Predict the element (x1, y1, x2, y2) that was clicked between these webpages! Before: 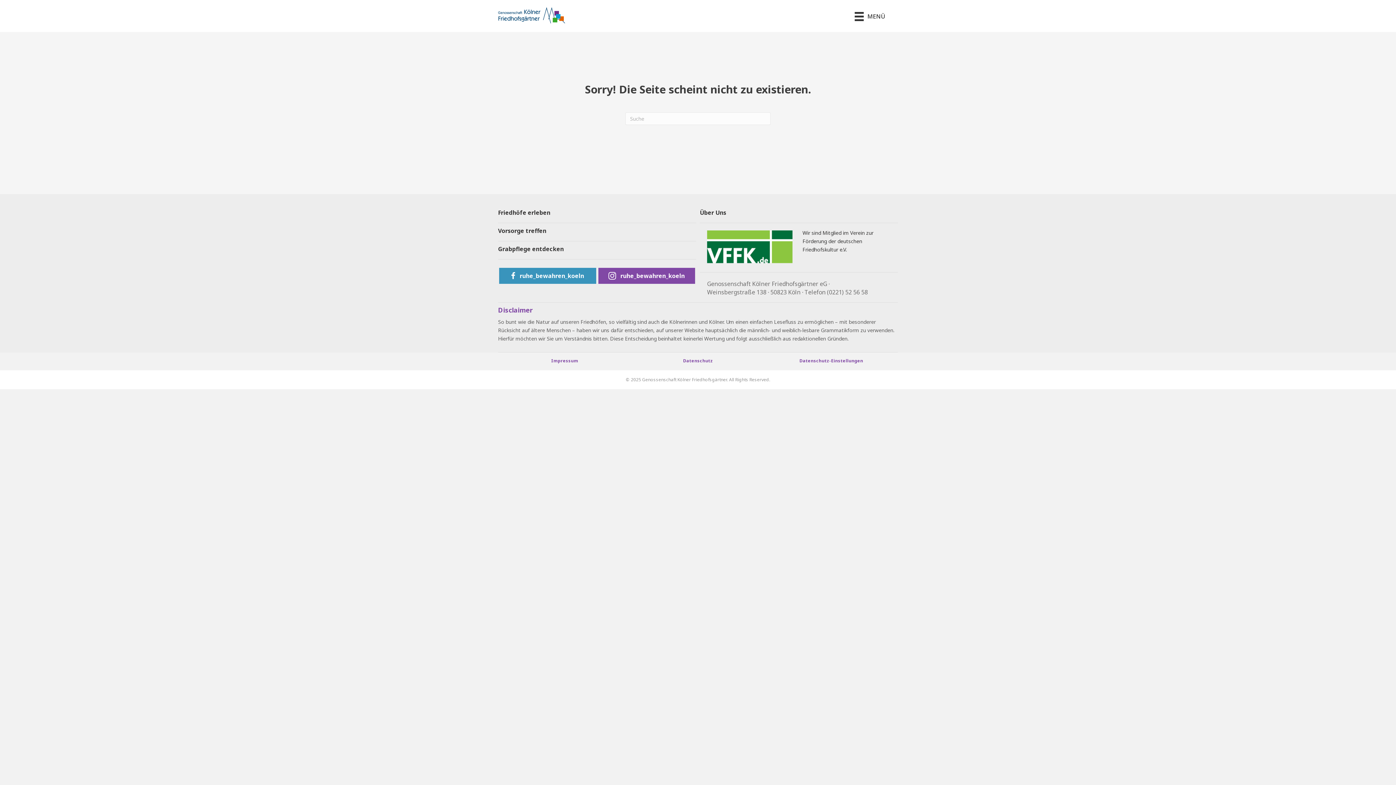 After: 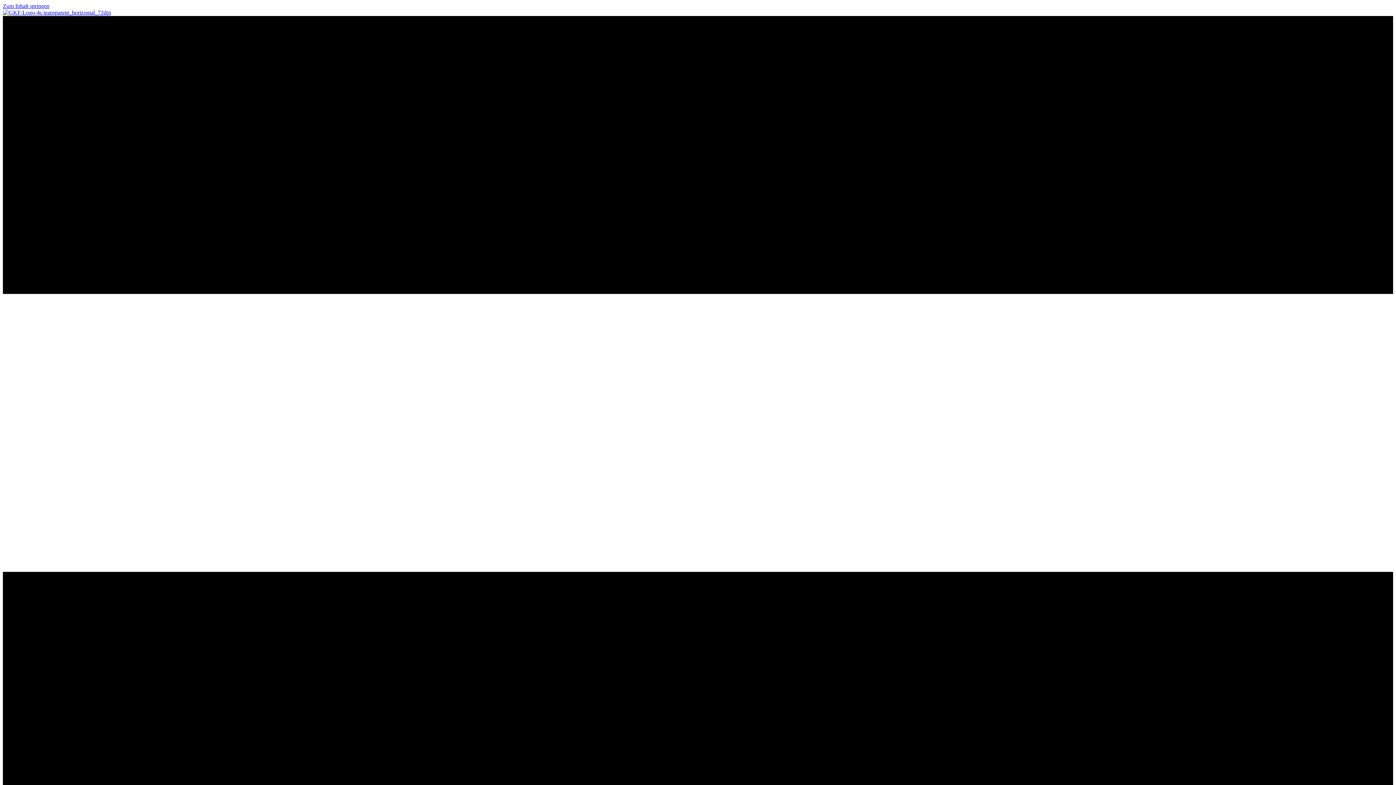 Action: bbox: (683, 356, 713, 364) label: Datenschutz